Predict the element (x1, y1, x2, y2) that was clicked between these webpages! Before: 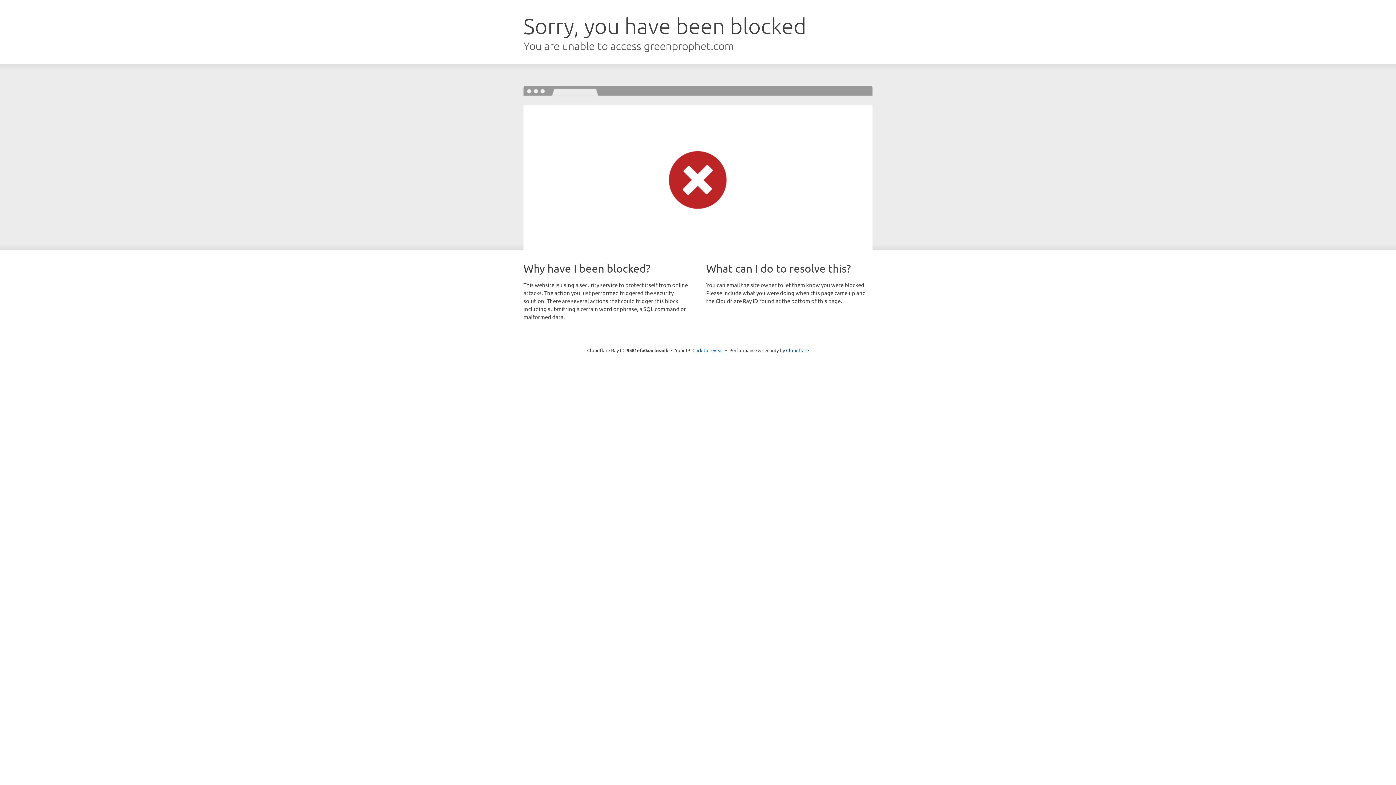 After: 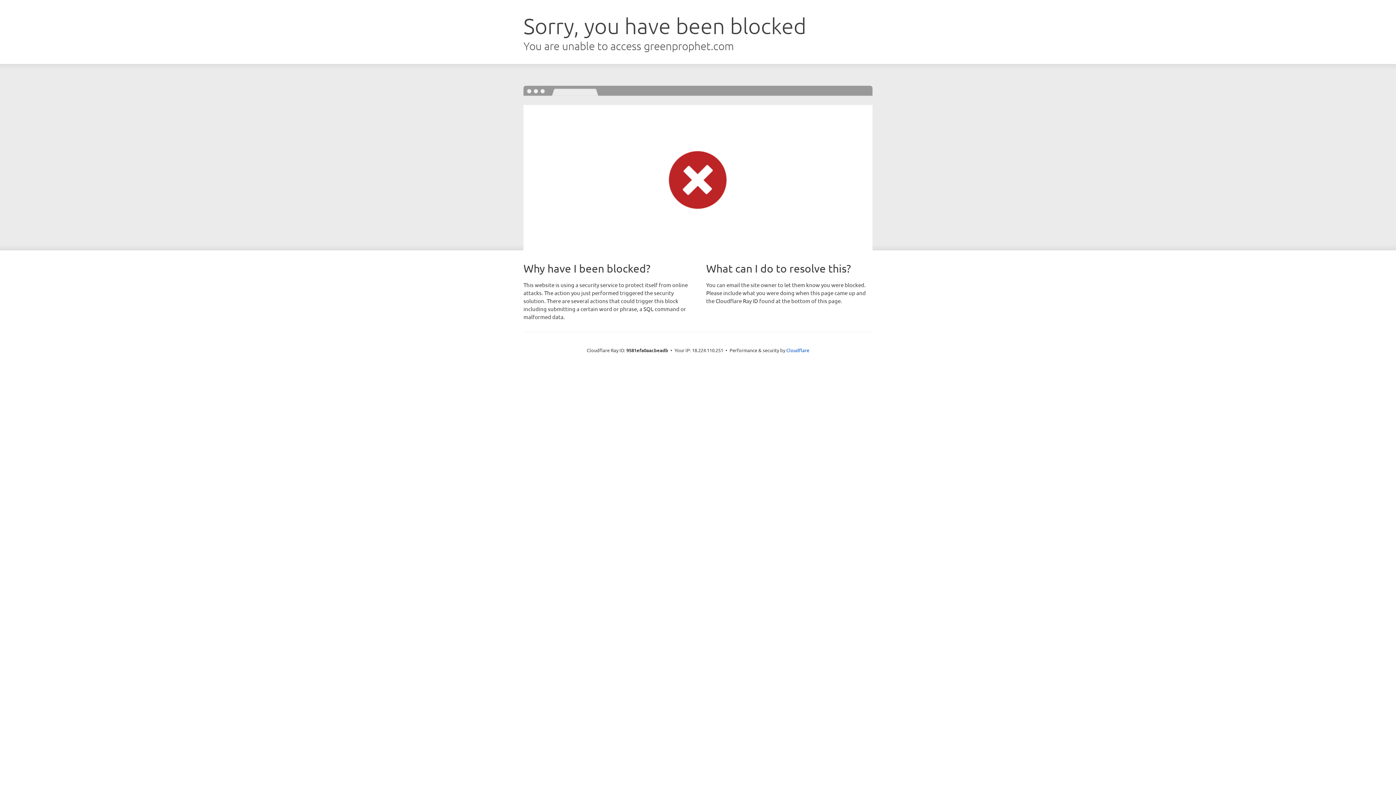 Action: bbox: (692, 346, 723, 353) label: Click to reveal